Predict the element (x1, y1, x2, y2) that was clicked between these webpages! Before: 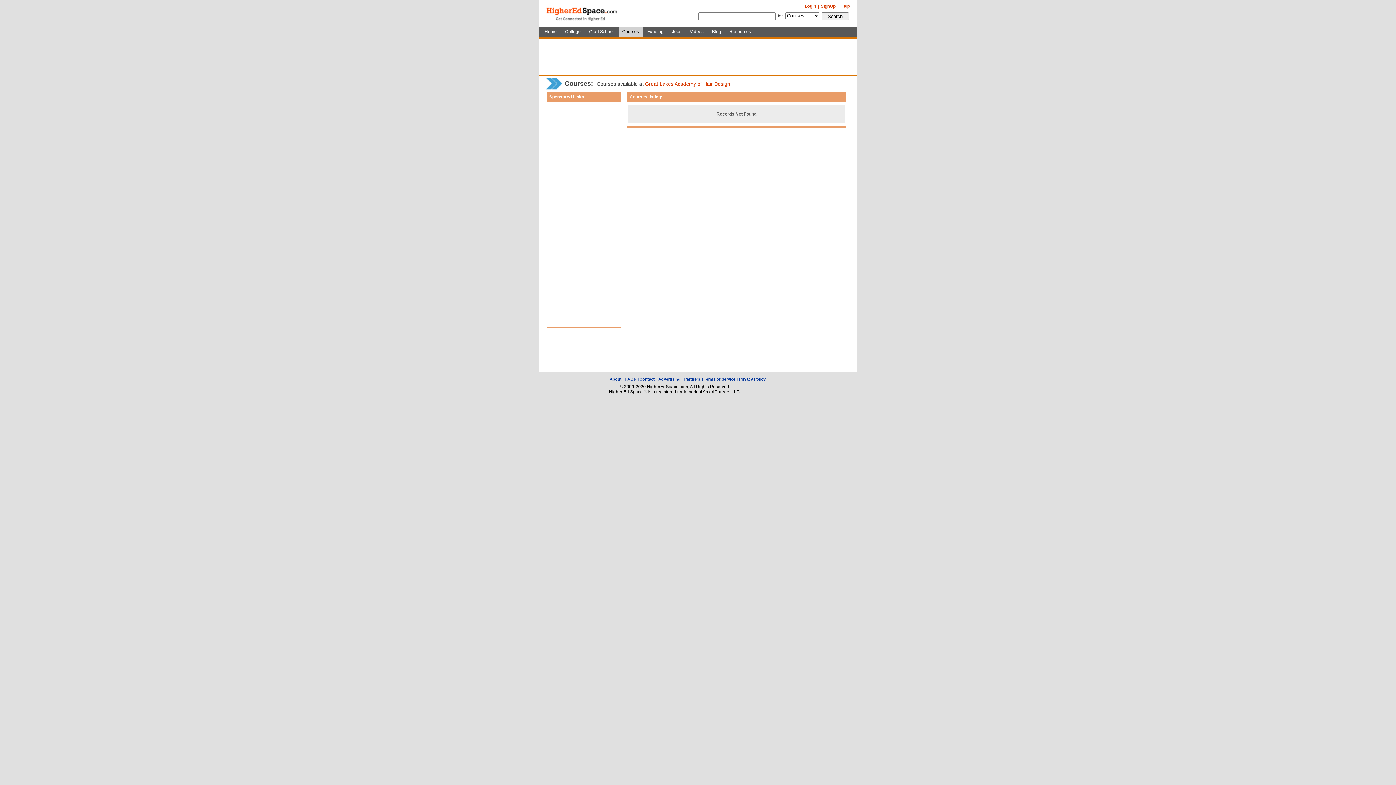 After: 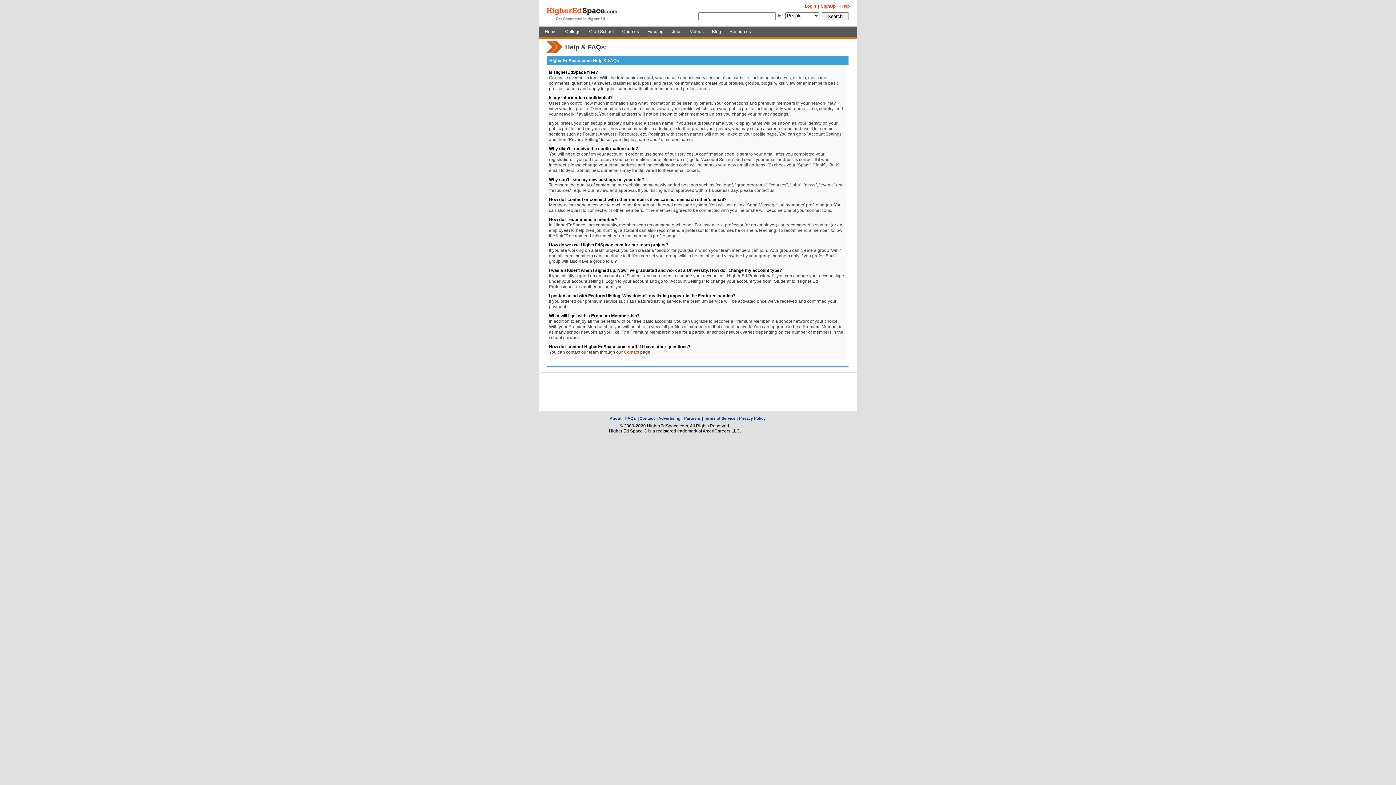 Action: bbox: (840, 3, 850, 8) label: Help